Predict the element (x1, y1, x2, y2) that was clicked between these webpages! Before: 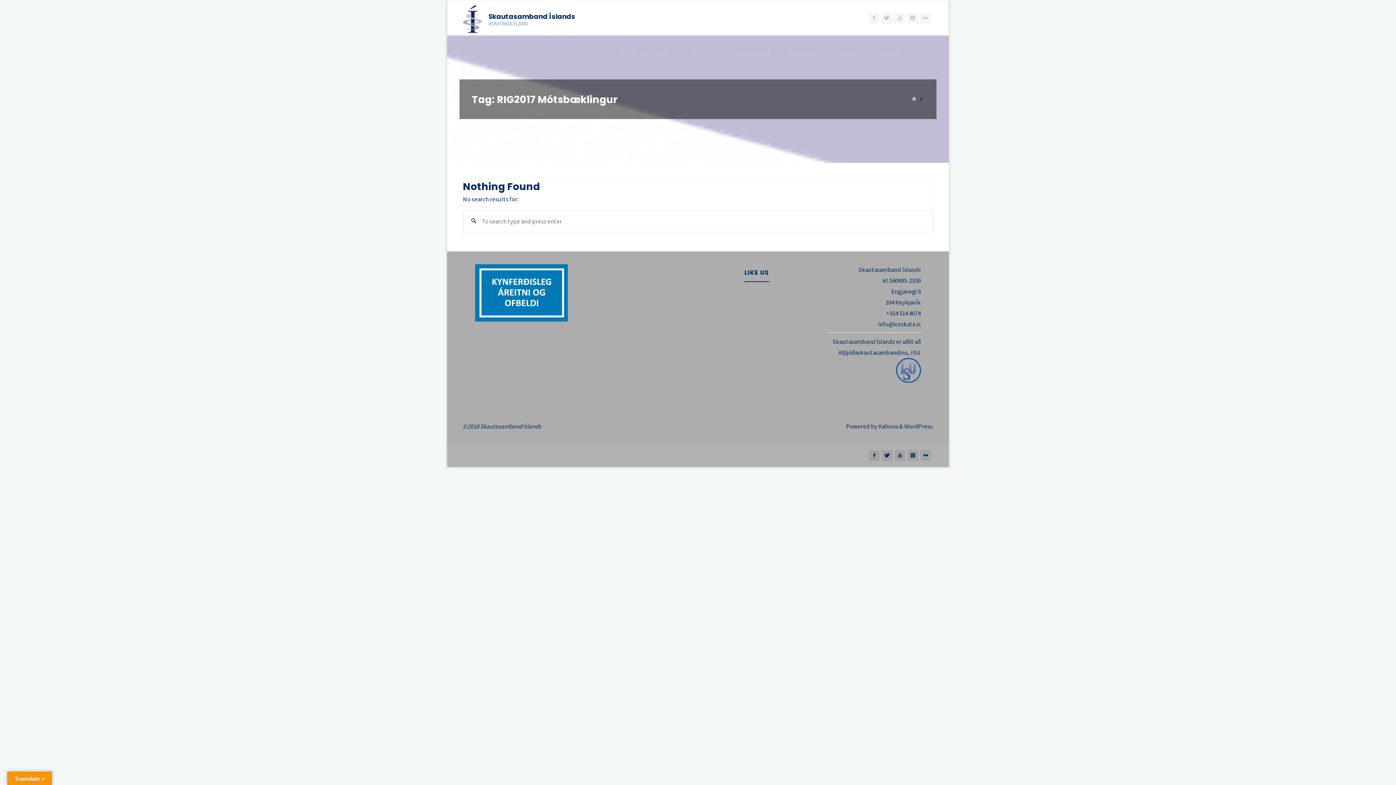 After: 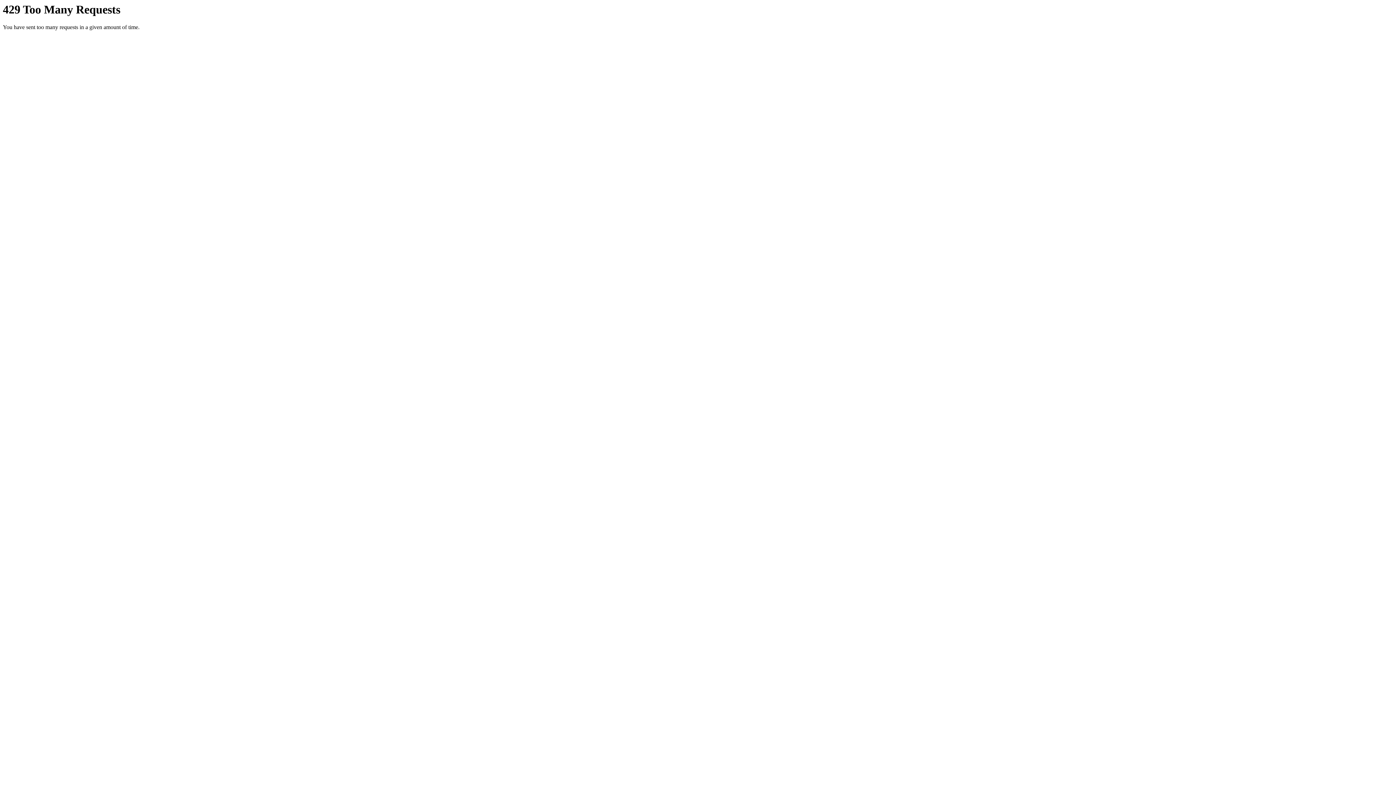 Action: bbox: (920, 12, 931, 23)